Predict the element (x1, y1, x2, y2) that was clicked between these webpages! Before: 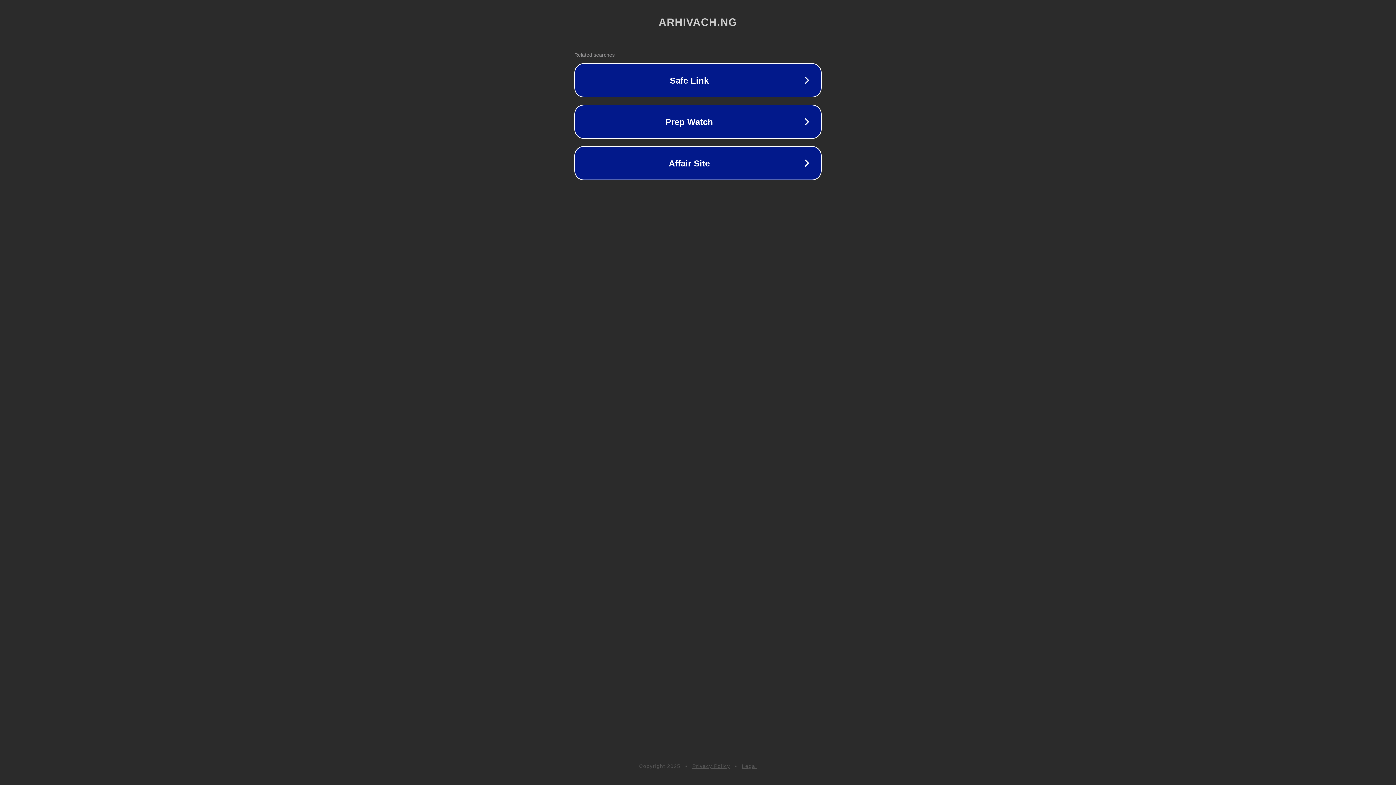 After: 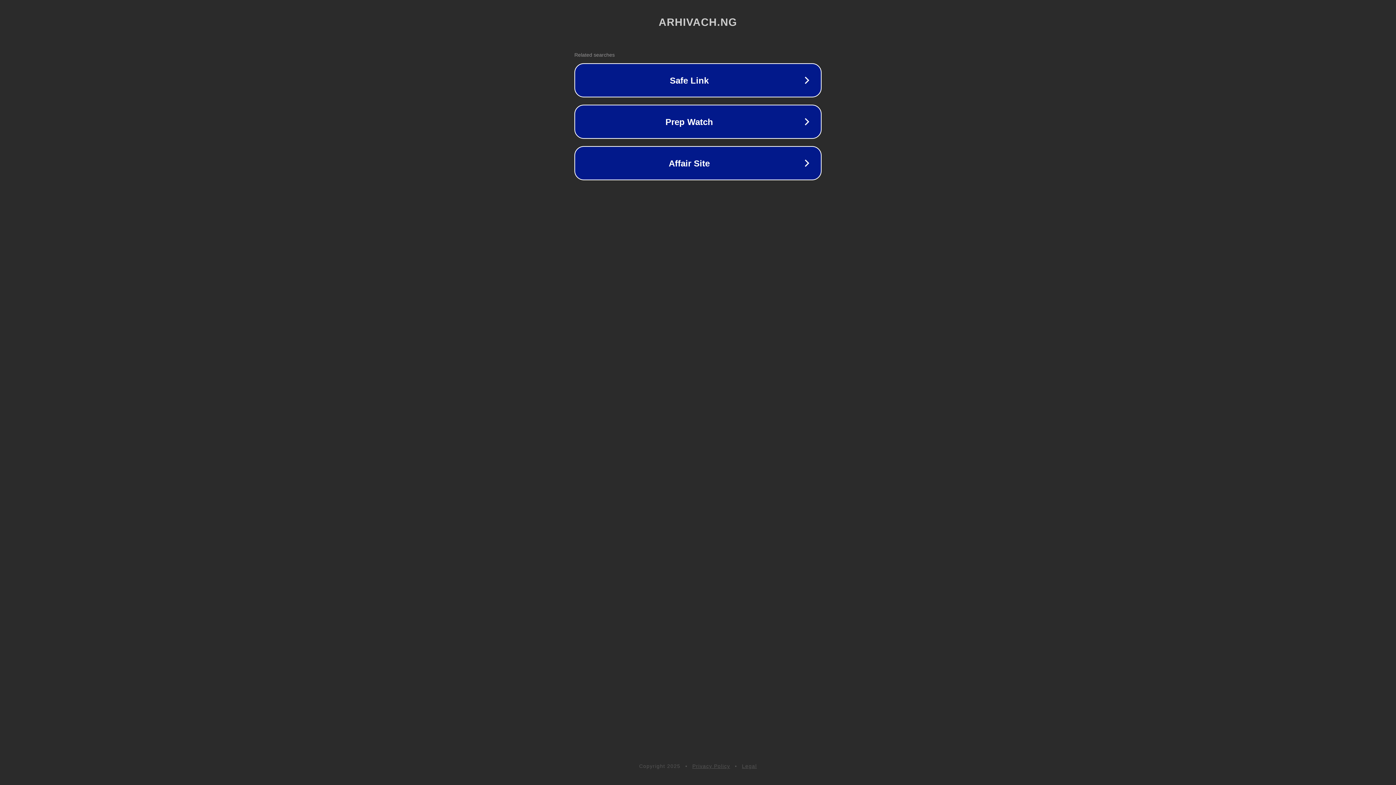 Action: label: Legal bbox: (742, 763, 757, 769)